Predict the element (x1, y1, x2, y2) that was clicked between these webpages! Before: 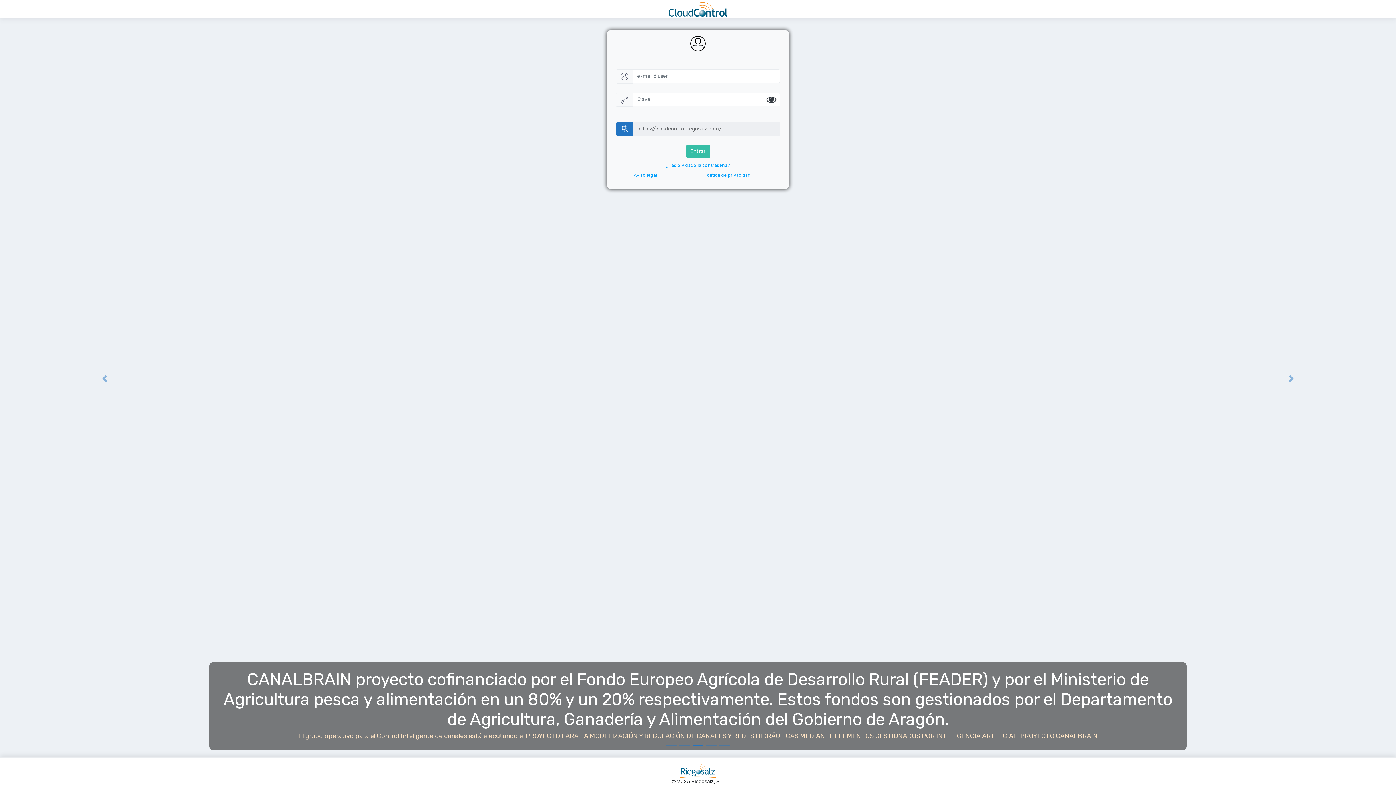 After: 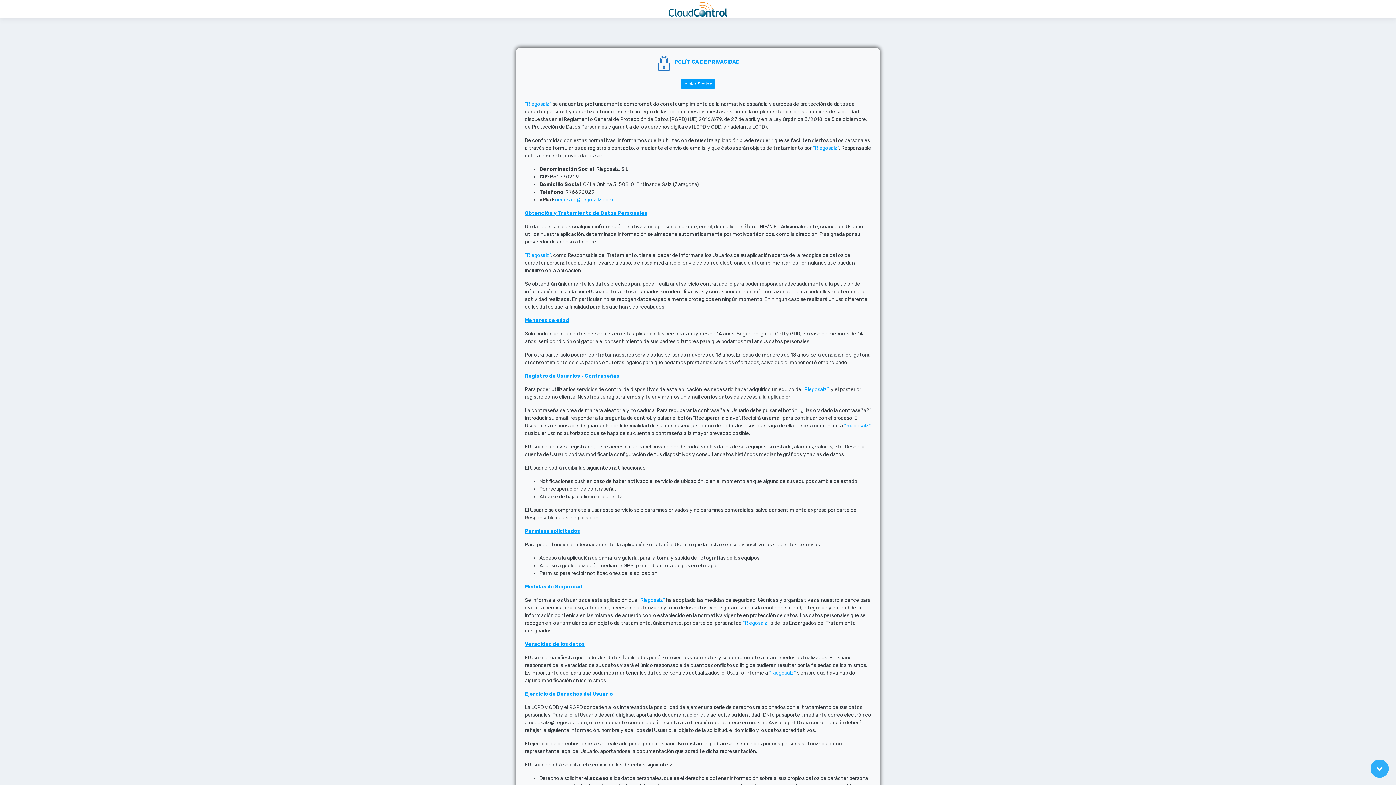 Action: bbox: (701, 170, 753, 179) label: Política de privacidad